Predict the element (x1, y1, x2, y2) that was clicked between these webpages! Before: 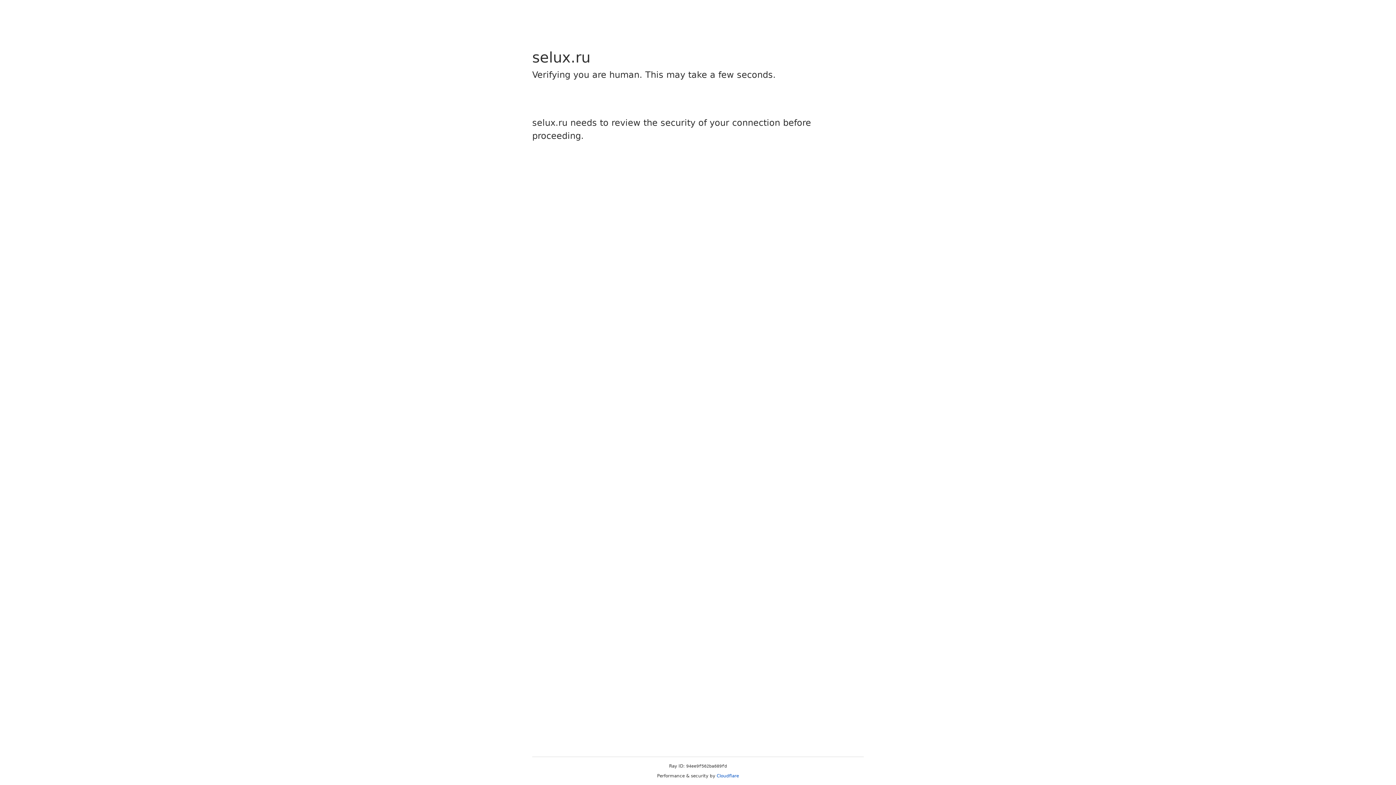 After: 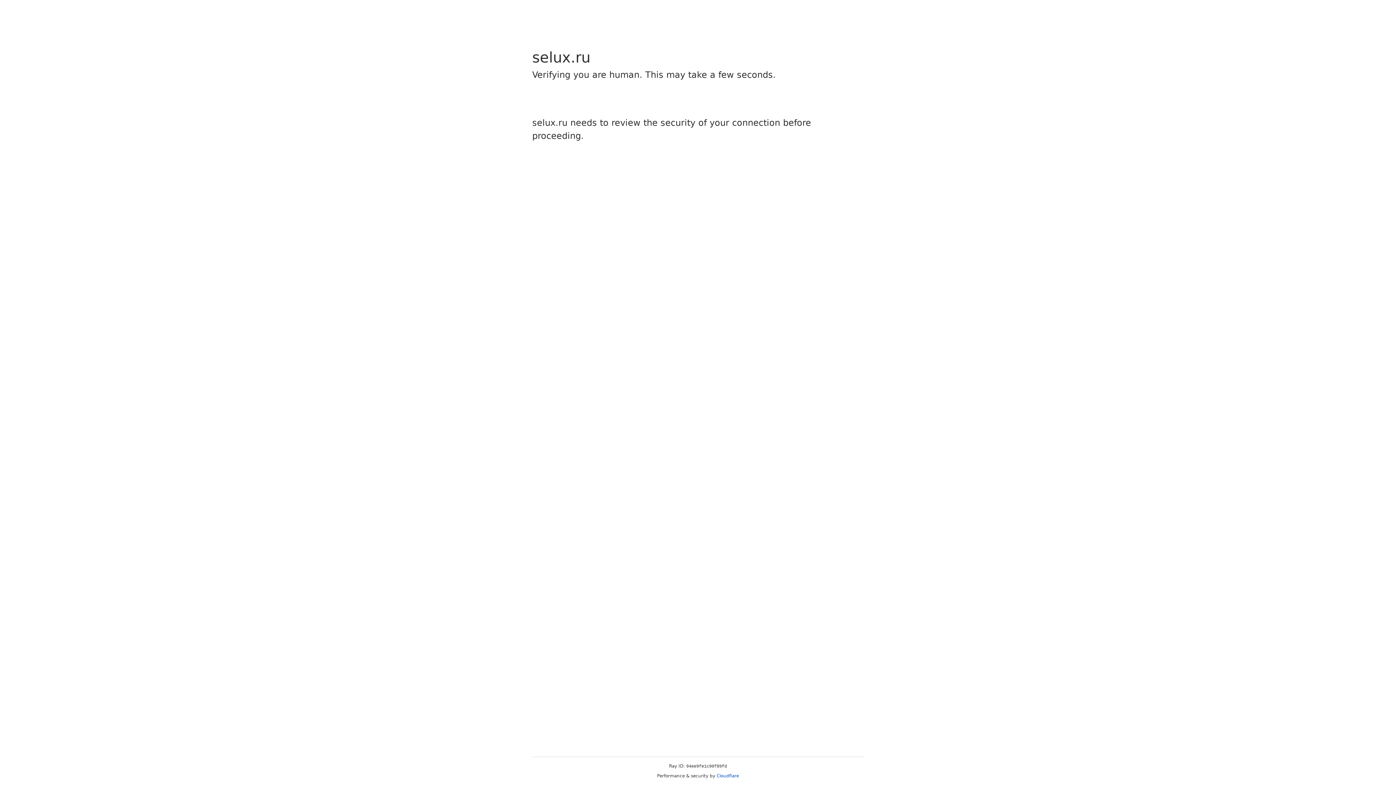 Action: bbox: (716, 773, 739, 778) label: Cloudflare